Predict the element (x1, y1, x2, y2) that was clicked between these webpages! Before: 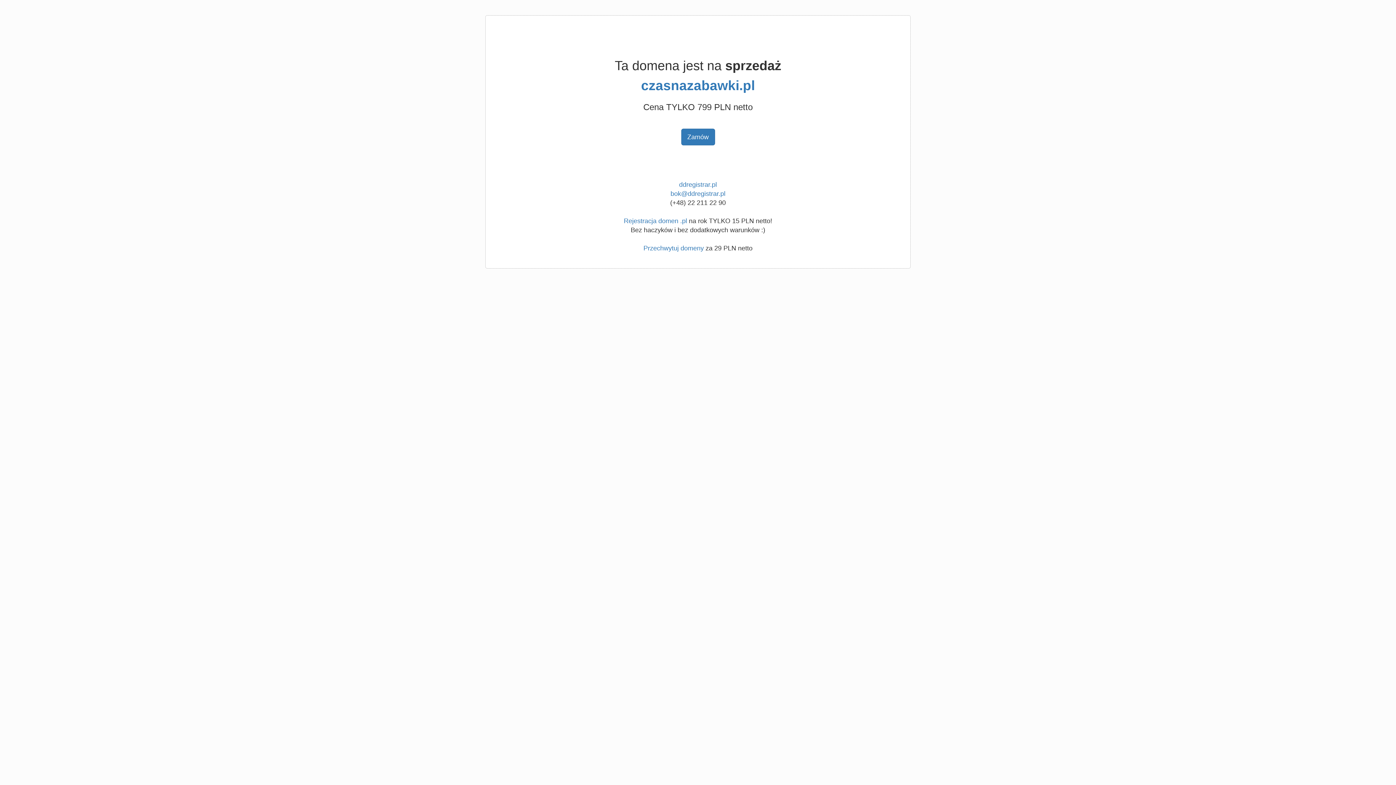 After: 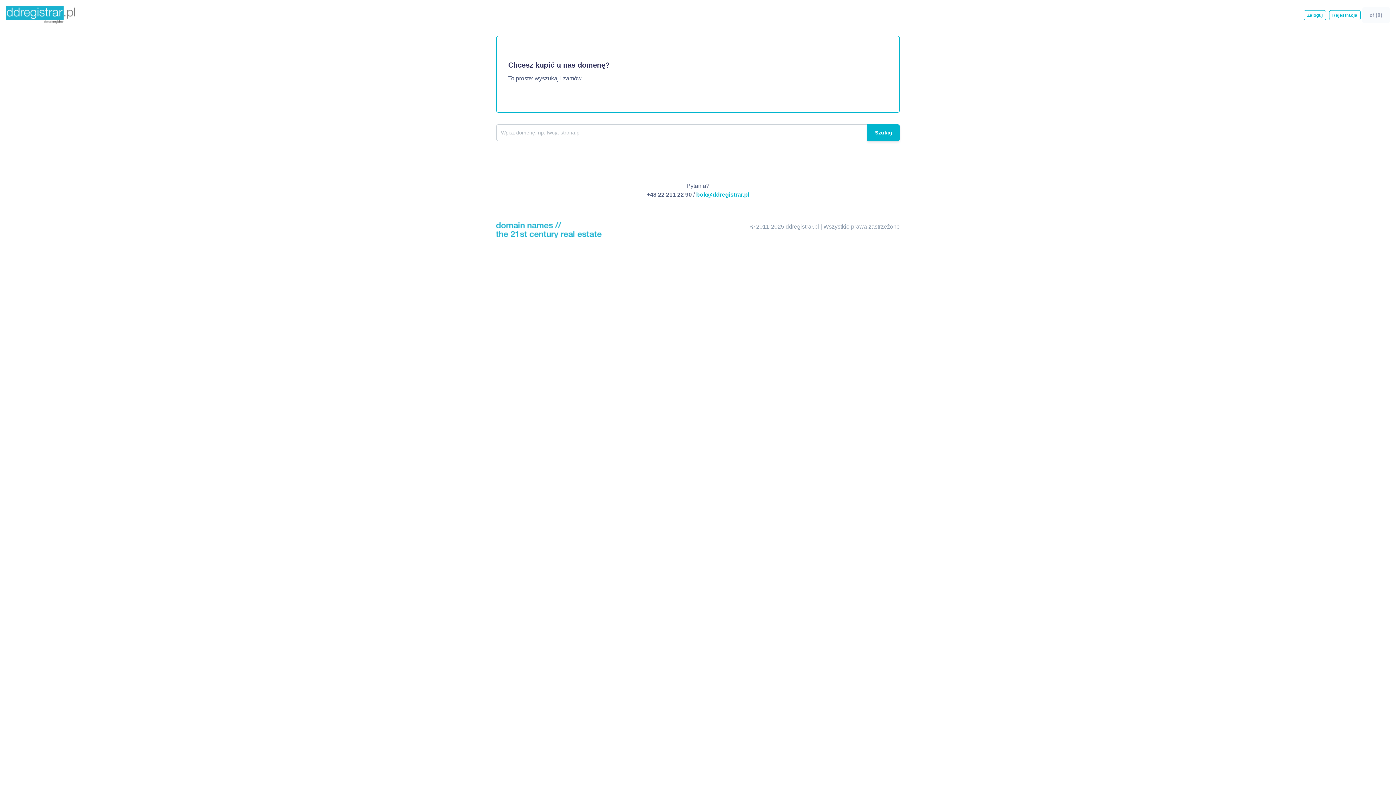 Action: label: Rejestracja domen .pl bbox: (624, 217, 687, 224)